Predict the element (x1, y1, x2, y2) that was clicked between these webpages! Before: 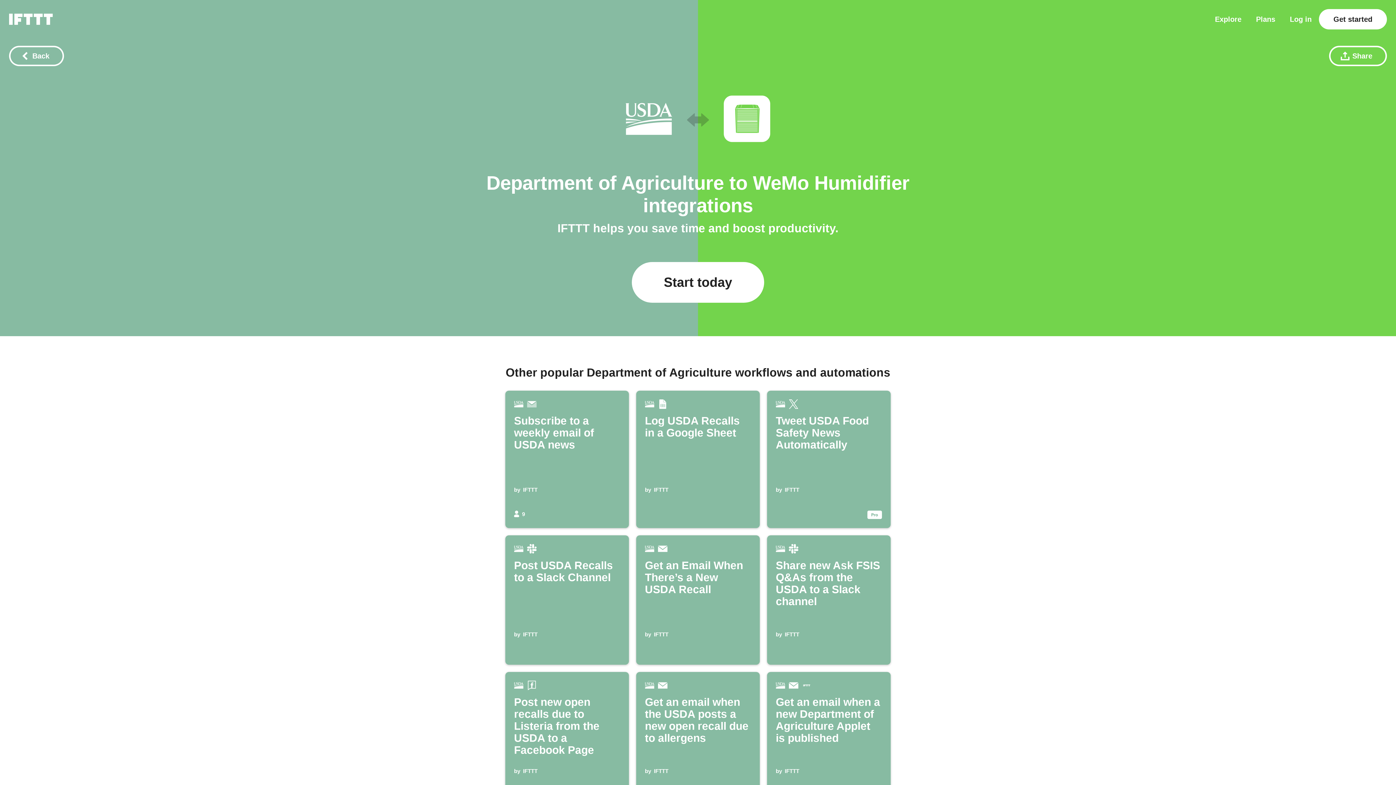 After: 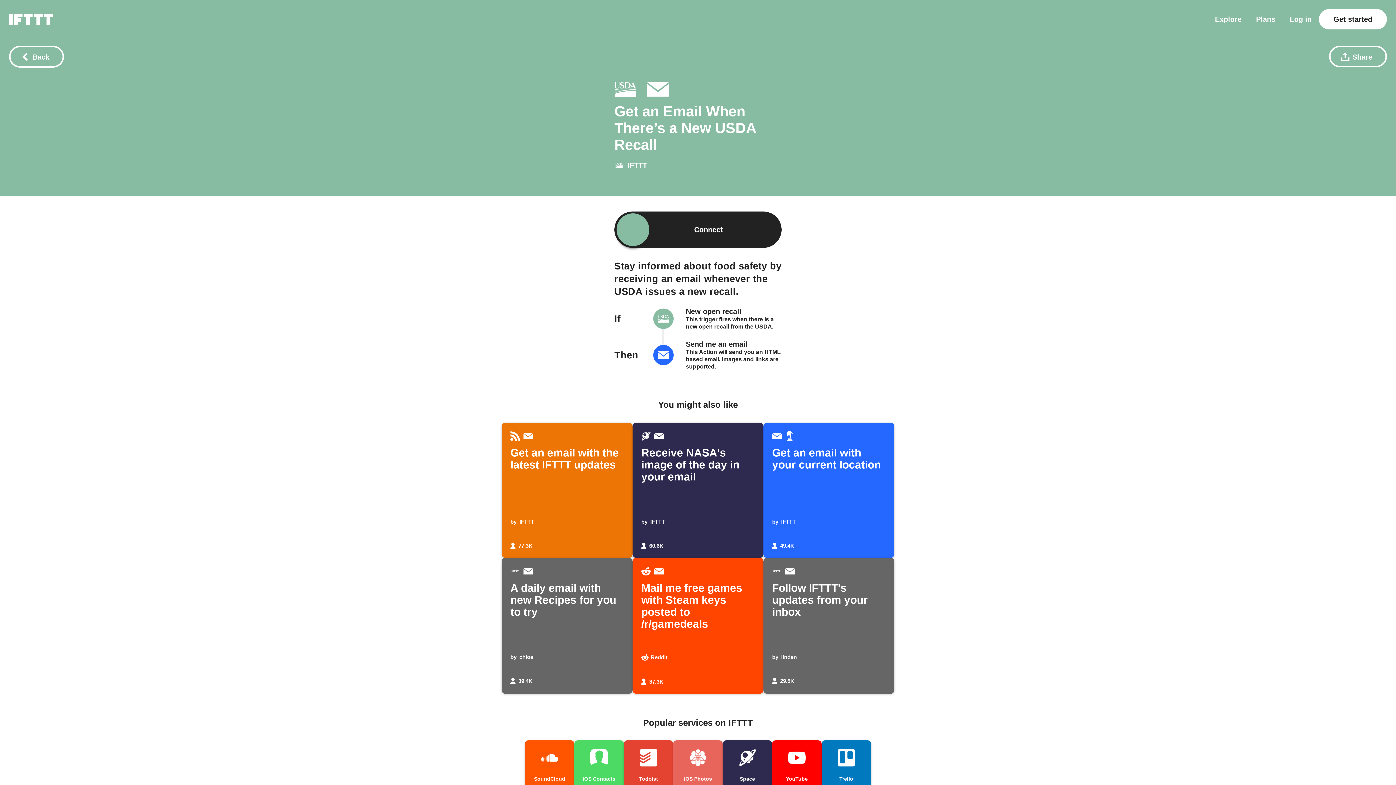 Action: label: Get an Email When There’s a New USDA Recall
by IFTTT bbox: (636, 535, 760, 665)